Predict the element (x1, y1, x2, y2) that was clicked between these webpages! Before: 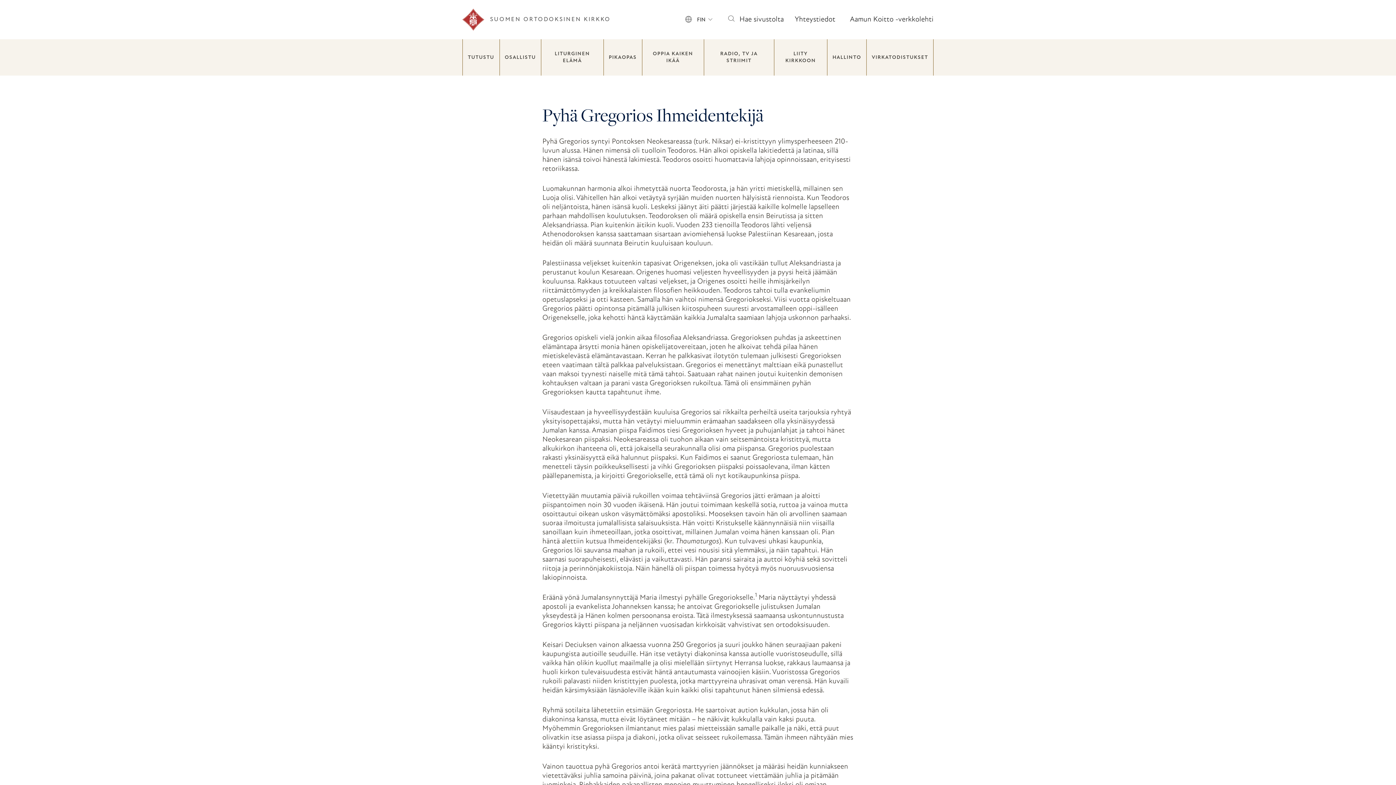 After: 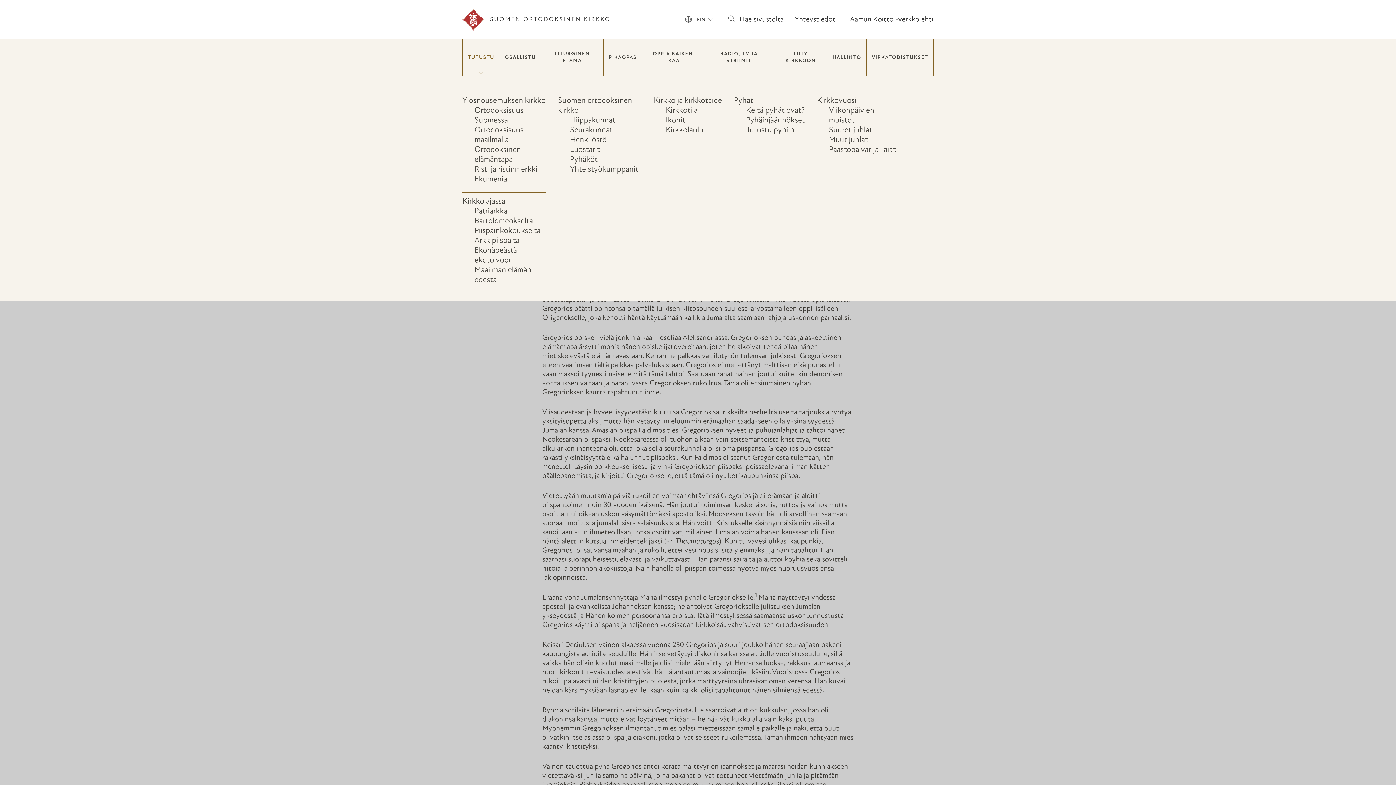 Action: label: TUTUSTU bbox: (462, 48, 499, 66)